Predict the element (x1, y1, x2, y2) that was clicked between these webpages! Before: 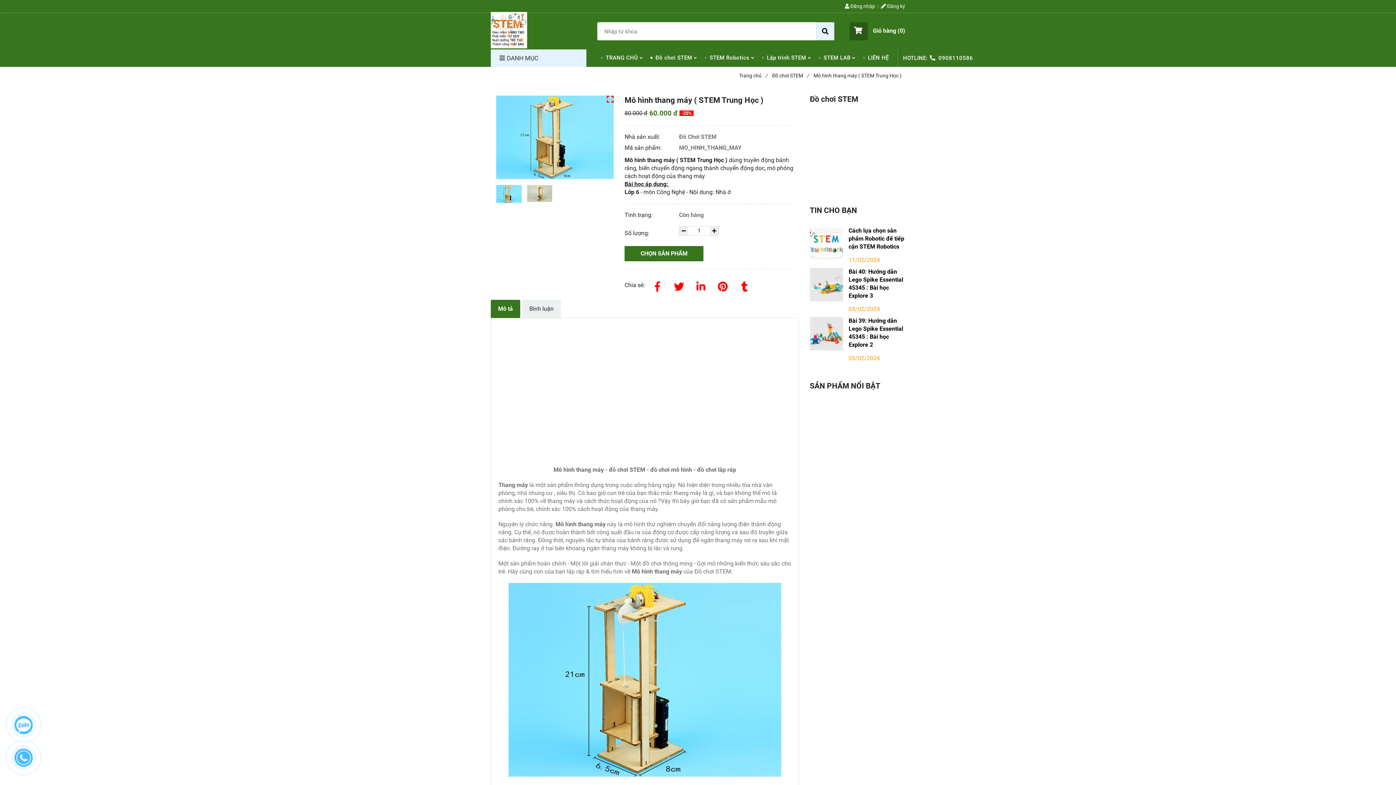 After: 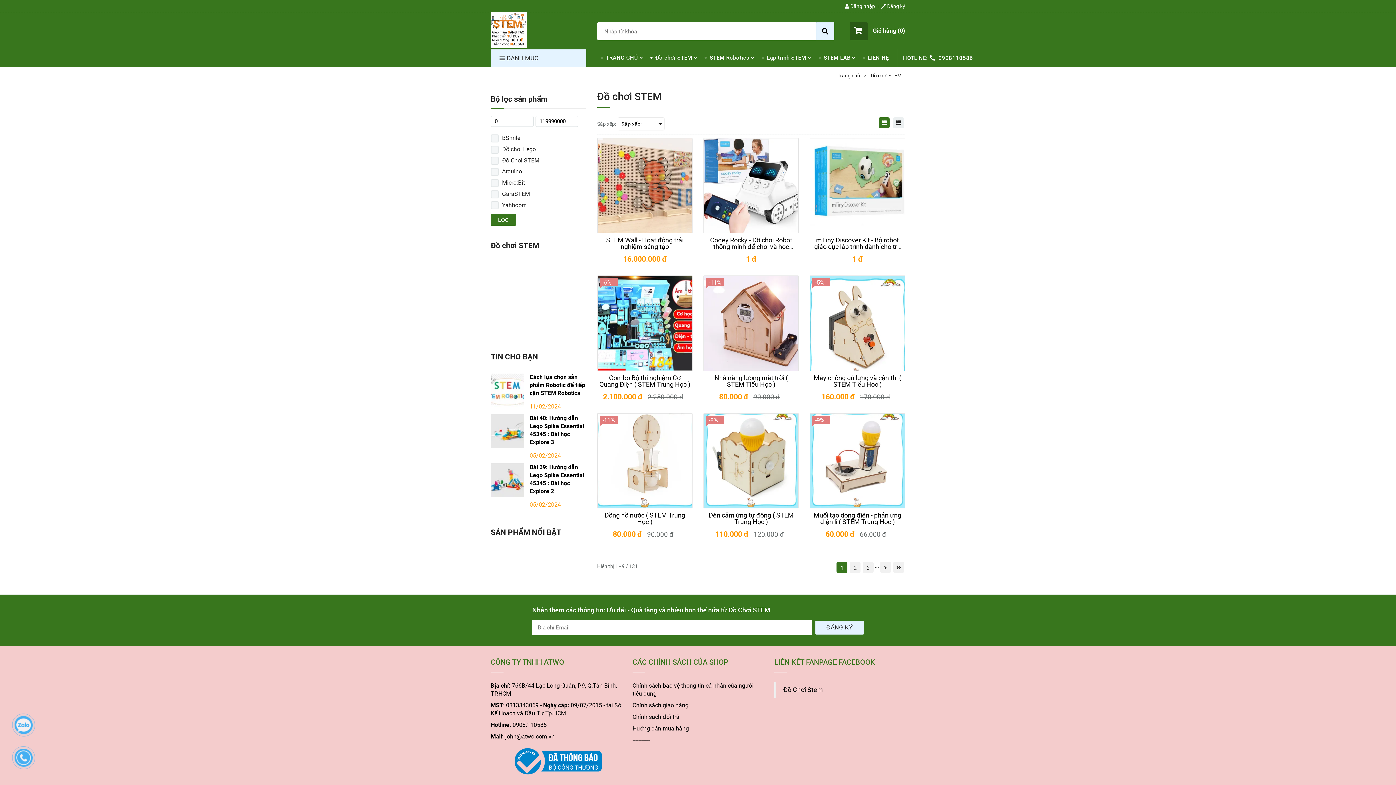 Action: bbox: (772, 72, 809, 78) label: Mô hình thang máy ( STEM Trung Học )